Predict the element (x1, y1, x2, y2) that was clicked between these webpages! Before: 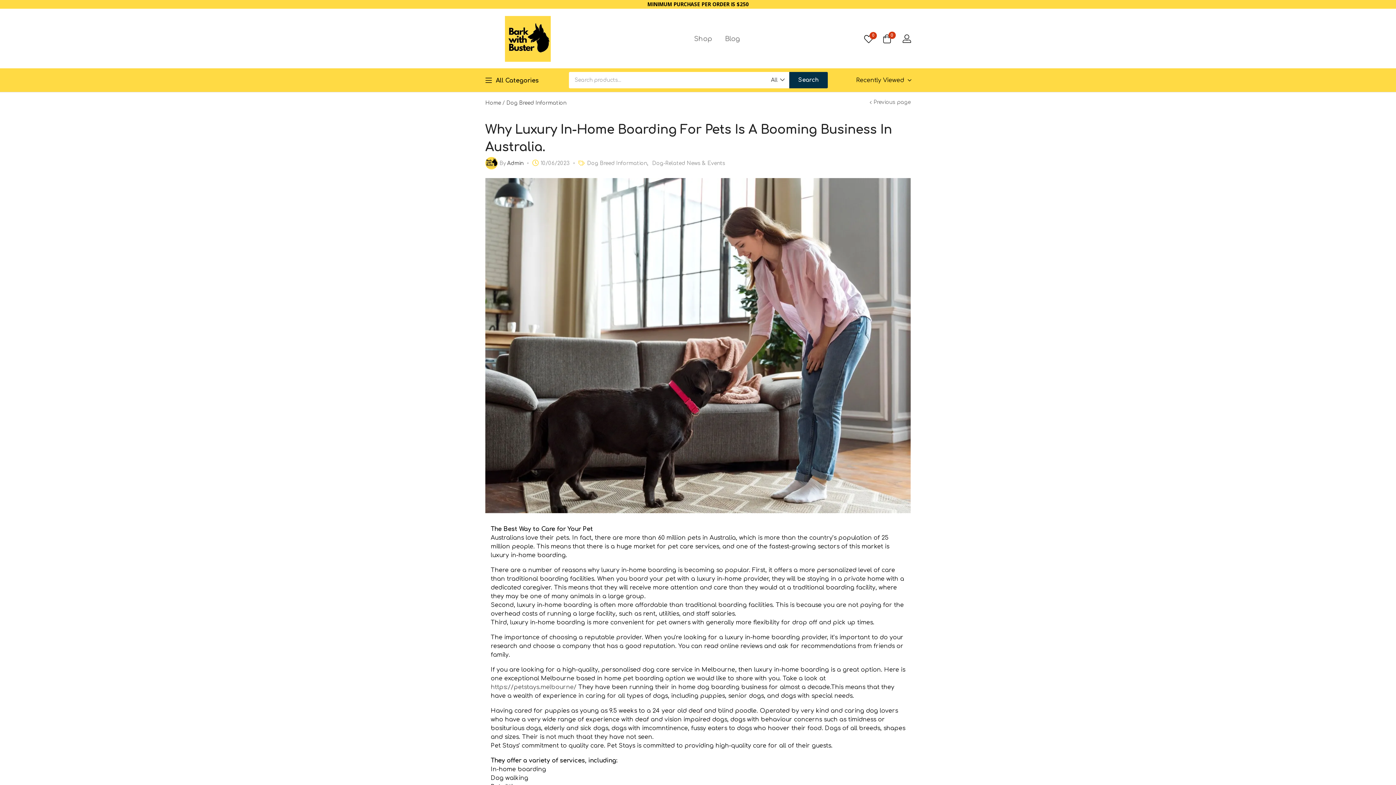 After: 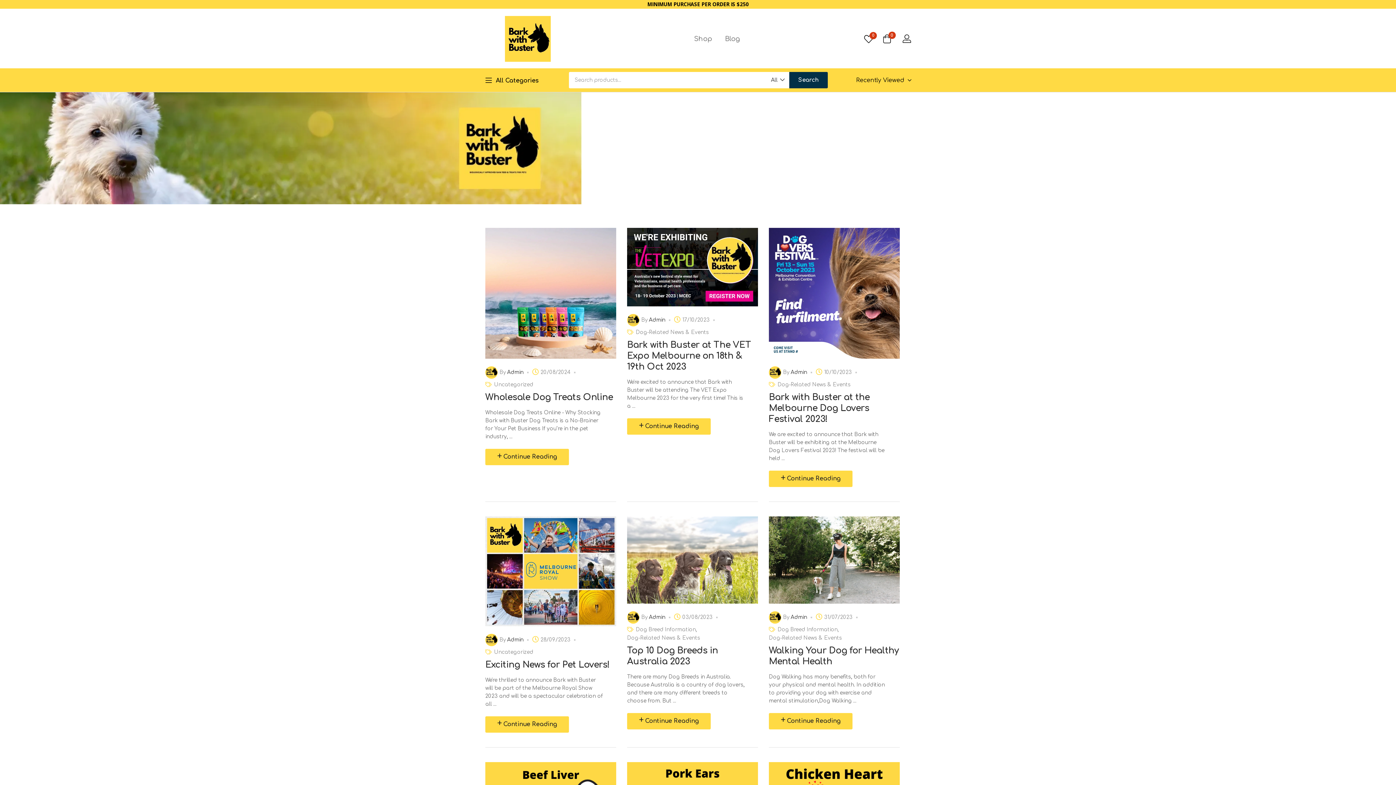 Action: bbox: (507, 159, 523, 167) label: Admin